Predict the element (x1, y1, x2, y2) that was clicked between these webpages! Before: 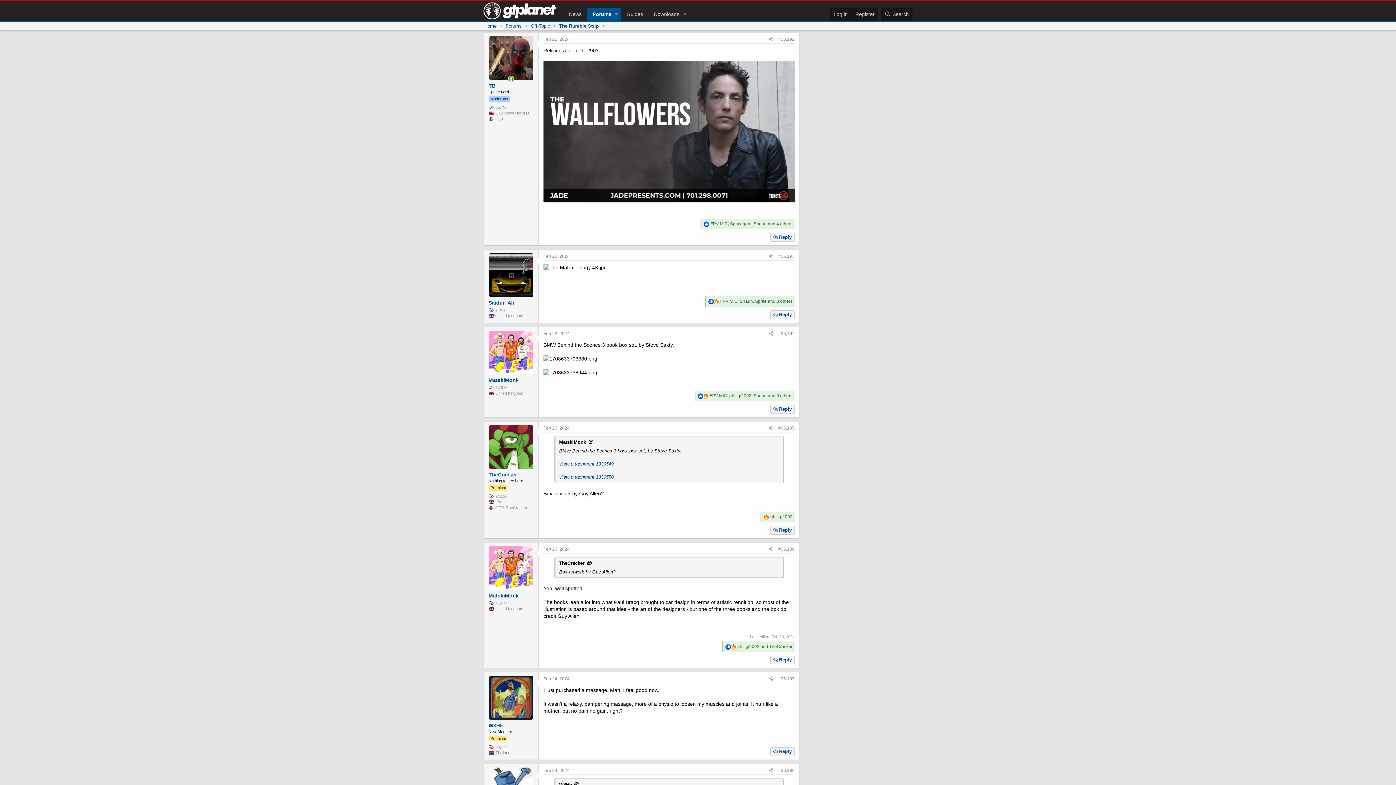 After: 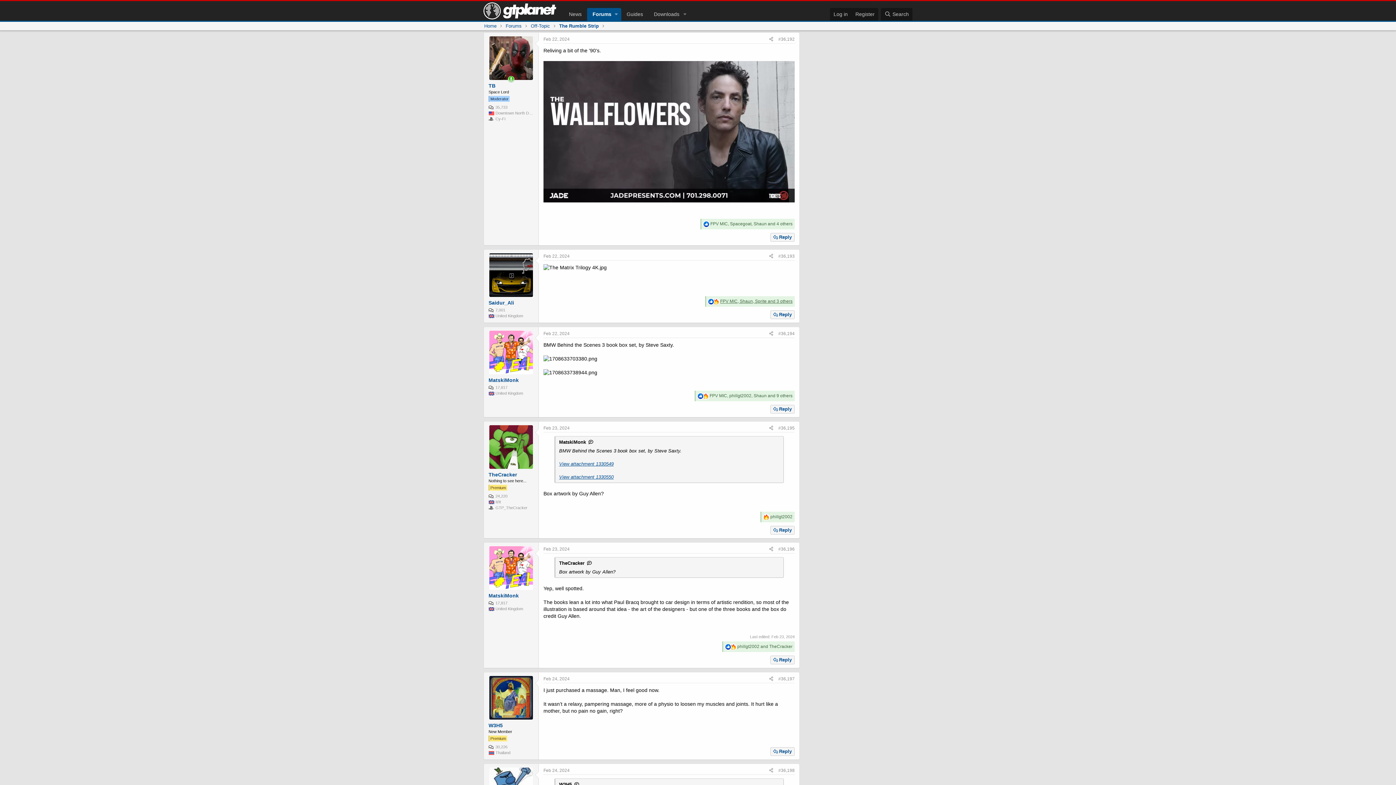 Action: label: FPV MIC, Shaun, Sprite and 3 others bbox: (720, 298, 792, 303)